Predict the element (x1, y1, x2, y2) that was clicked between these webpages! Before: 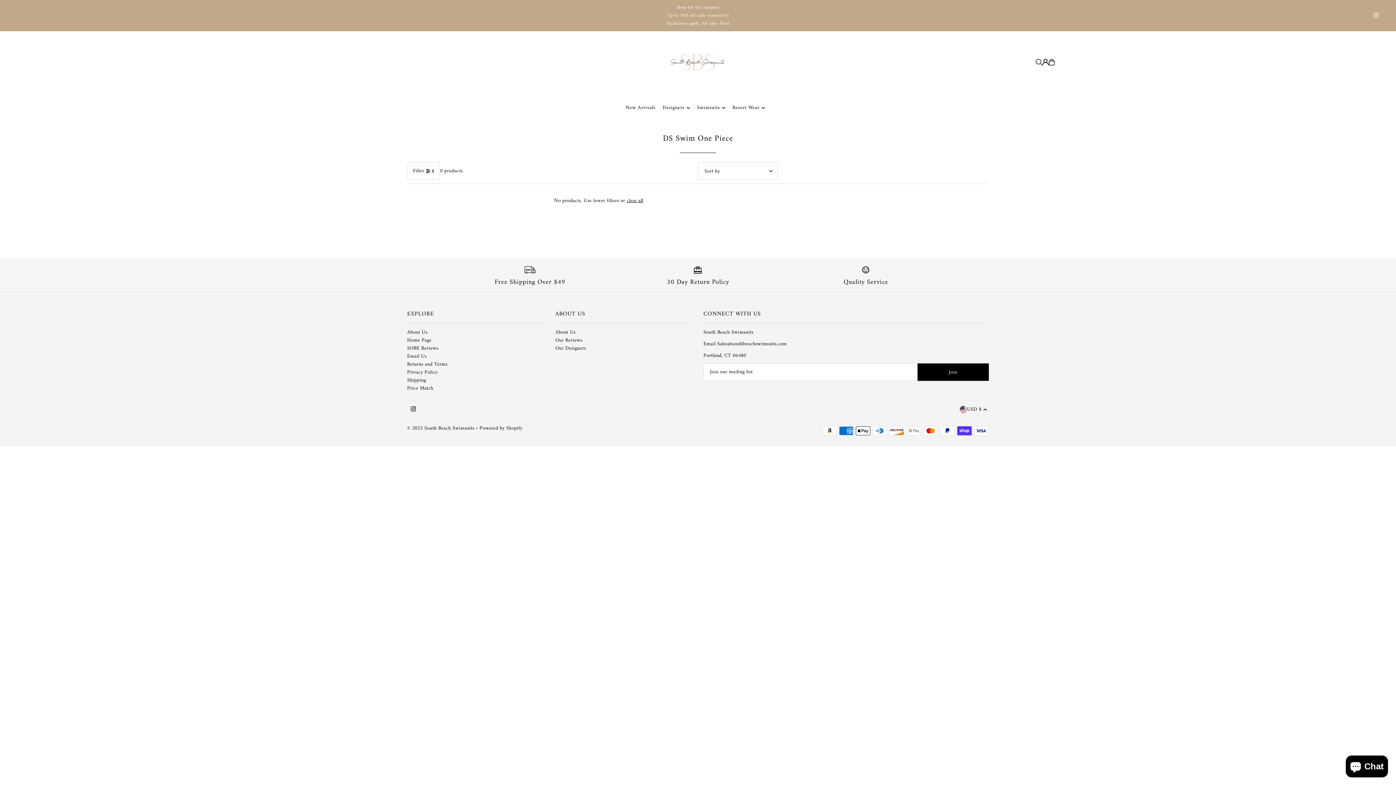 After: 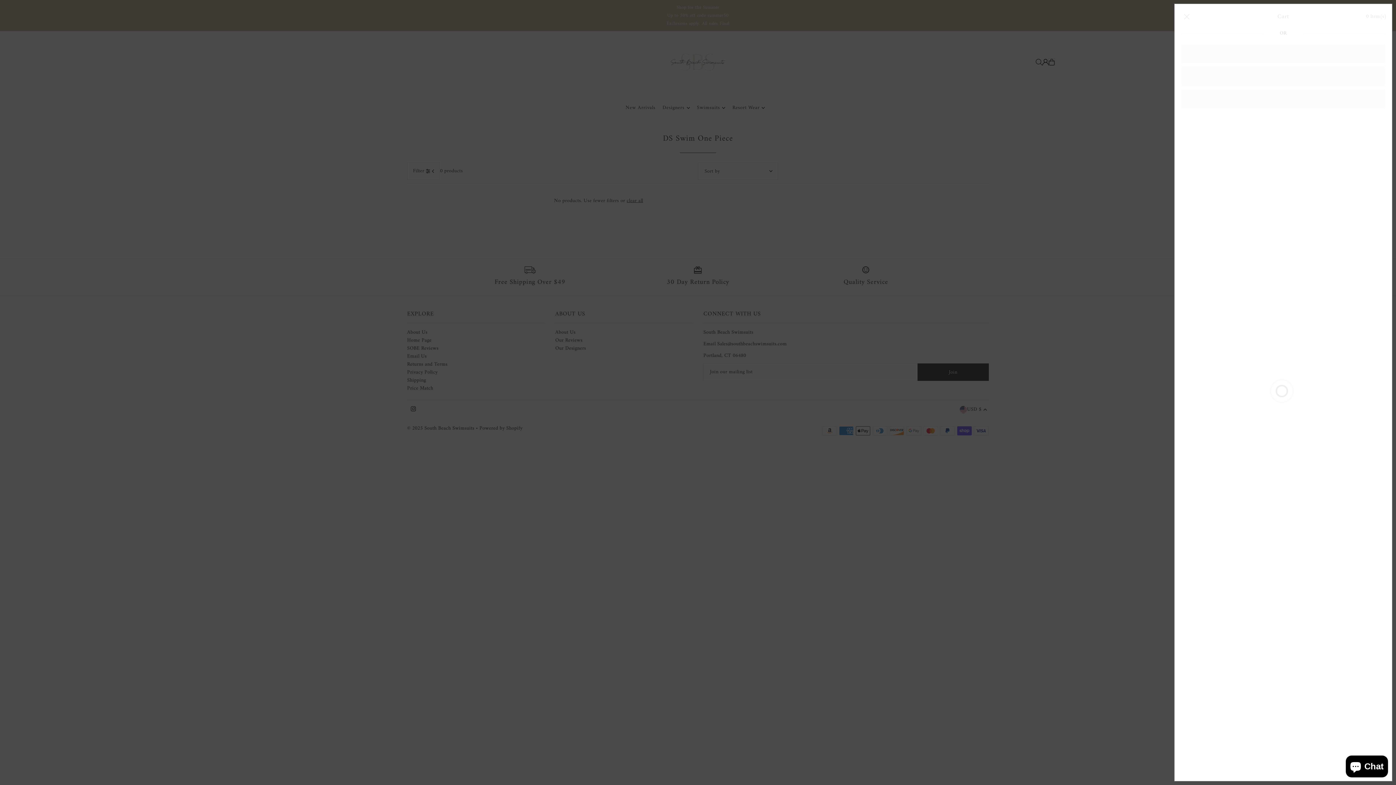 Action: bbox: (1049, 58, 1055, 65)